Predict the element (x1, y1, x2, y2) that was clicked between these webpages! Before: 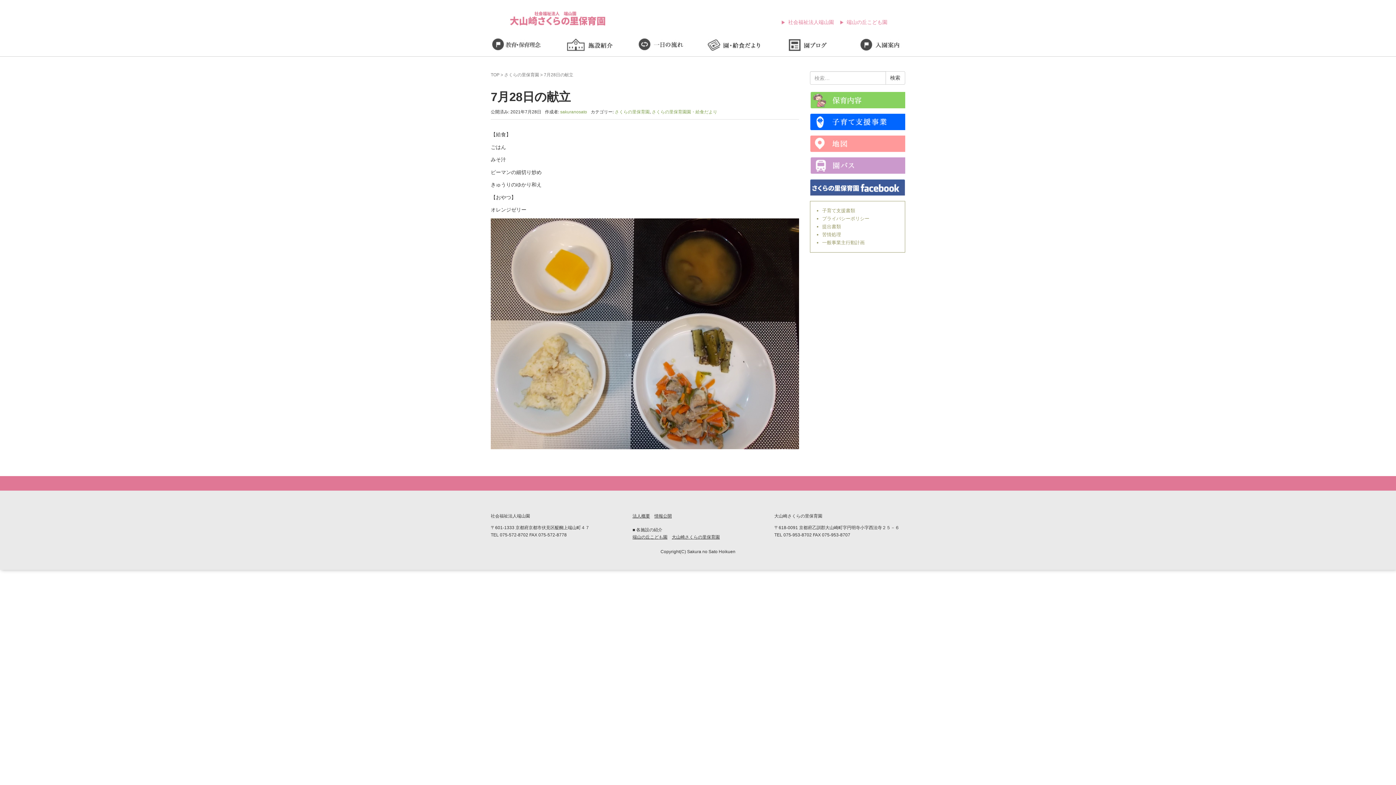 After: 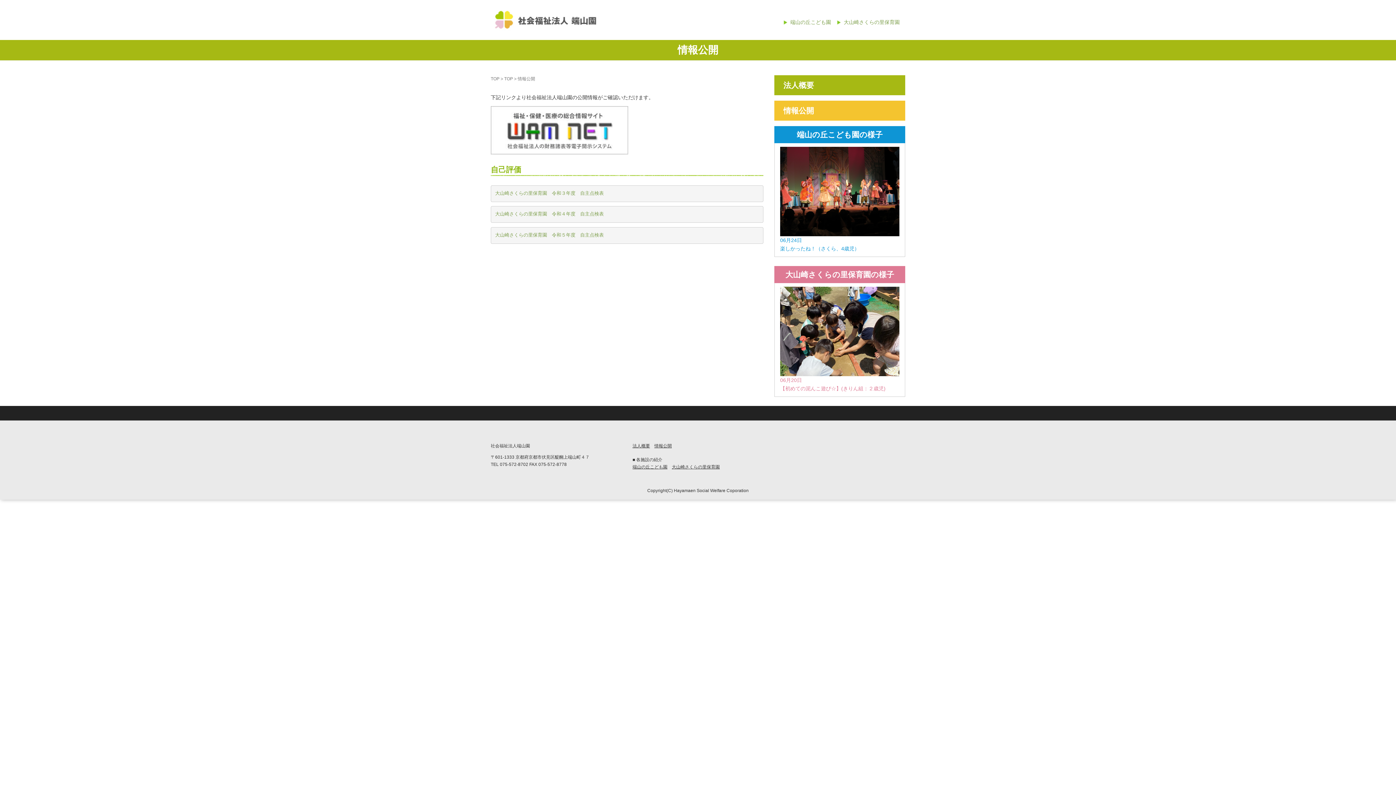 Action: bbox: (654, 513, 671, 518) label: 情報公開